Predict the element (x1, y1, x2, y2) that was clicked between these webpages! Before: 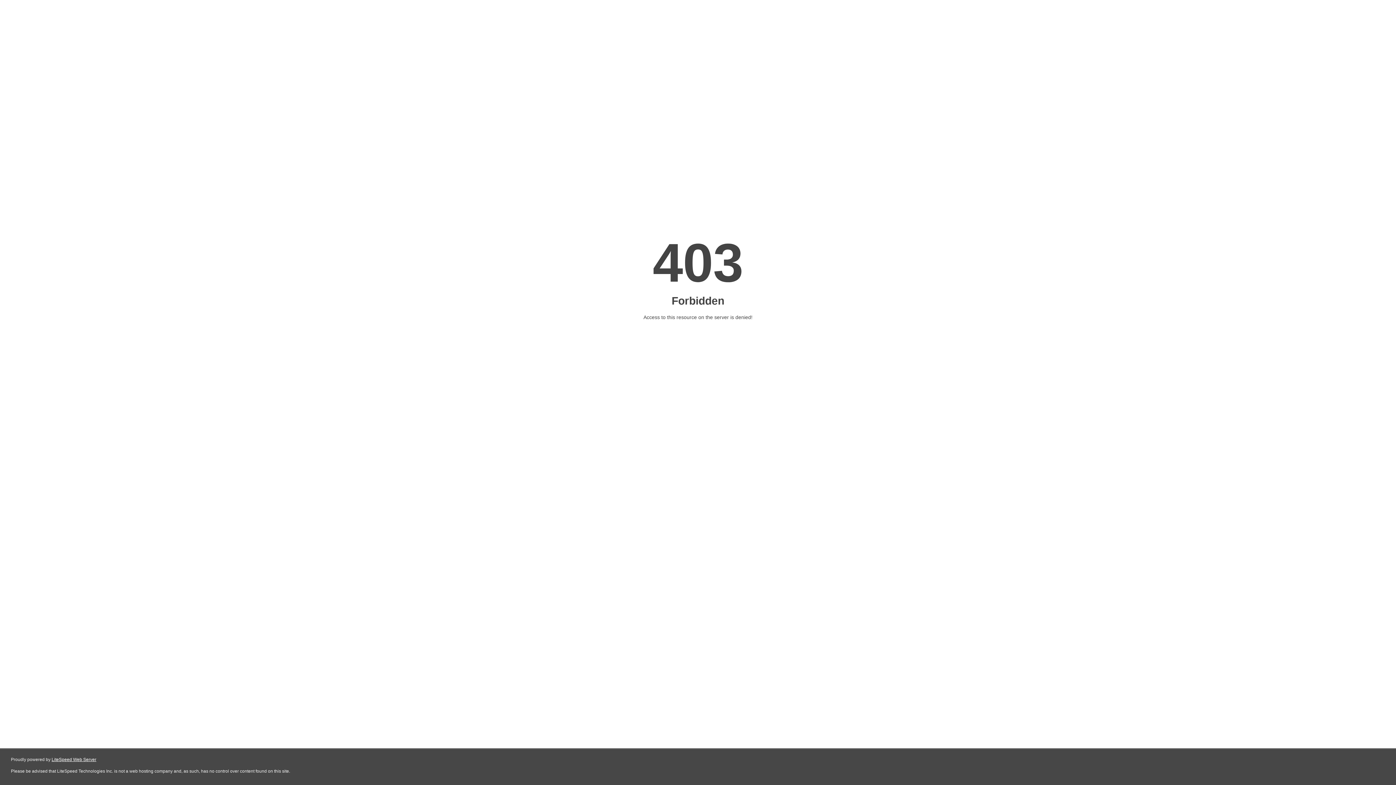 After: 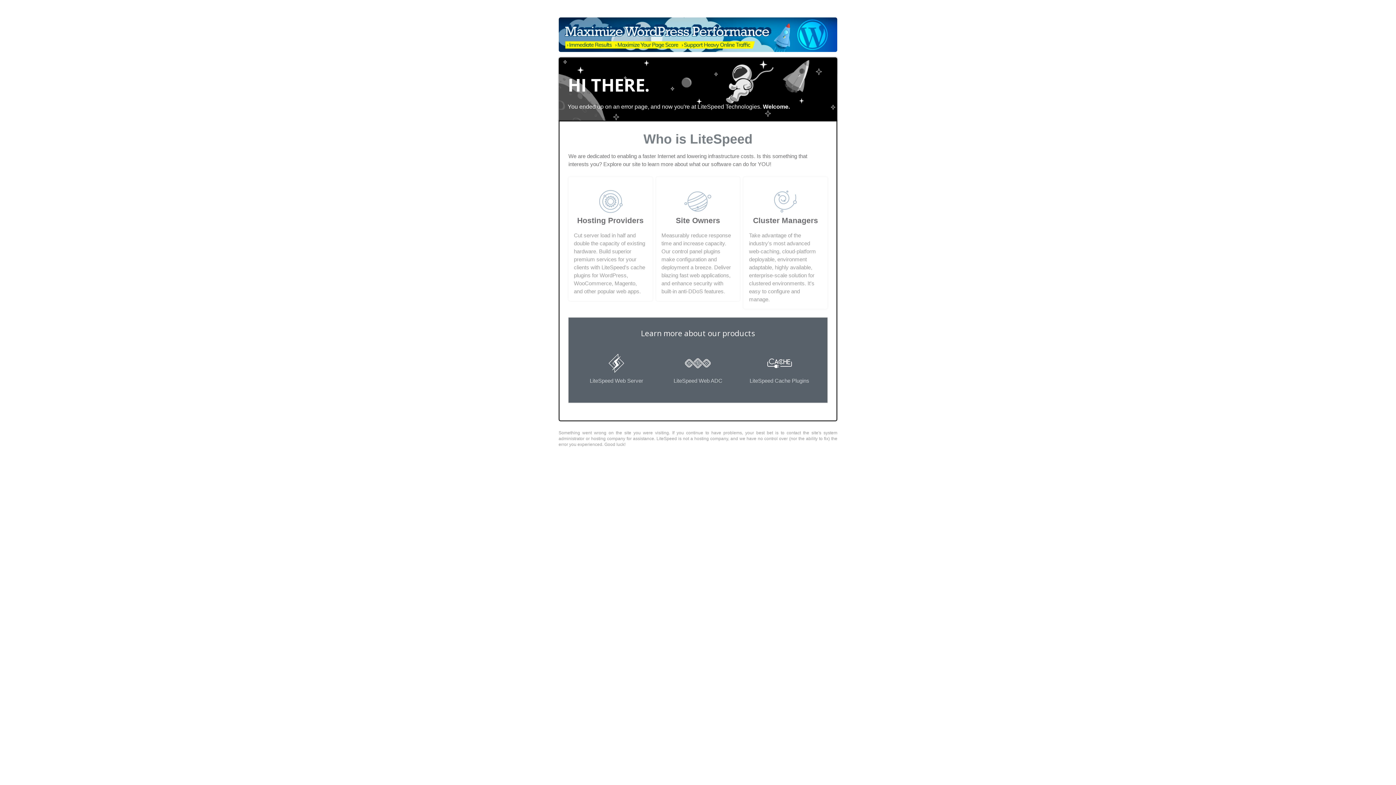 Action: label: LiteSpeed Web Server bbox: (51, 757, 96, 762)